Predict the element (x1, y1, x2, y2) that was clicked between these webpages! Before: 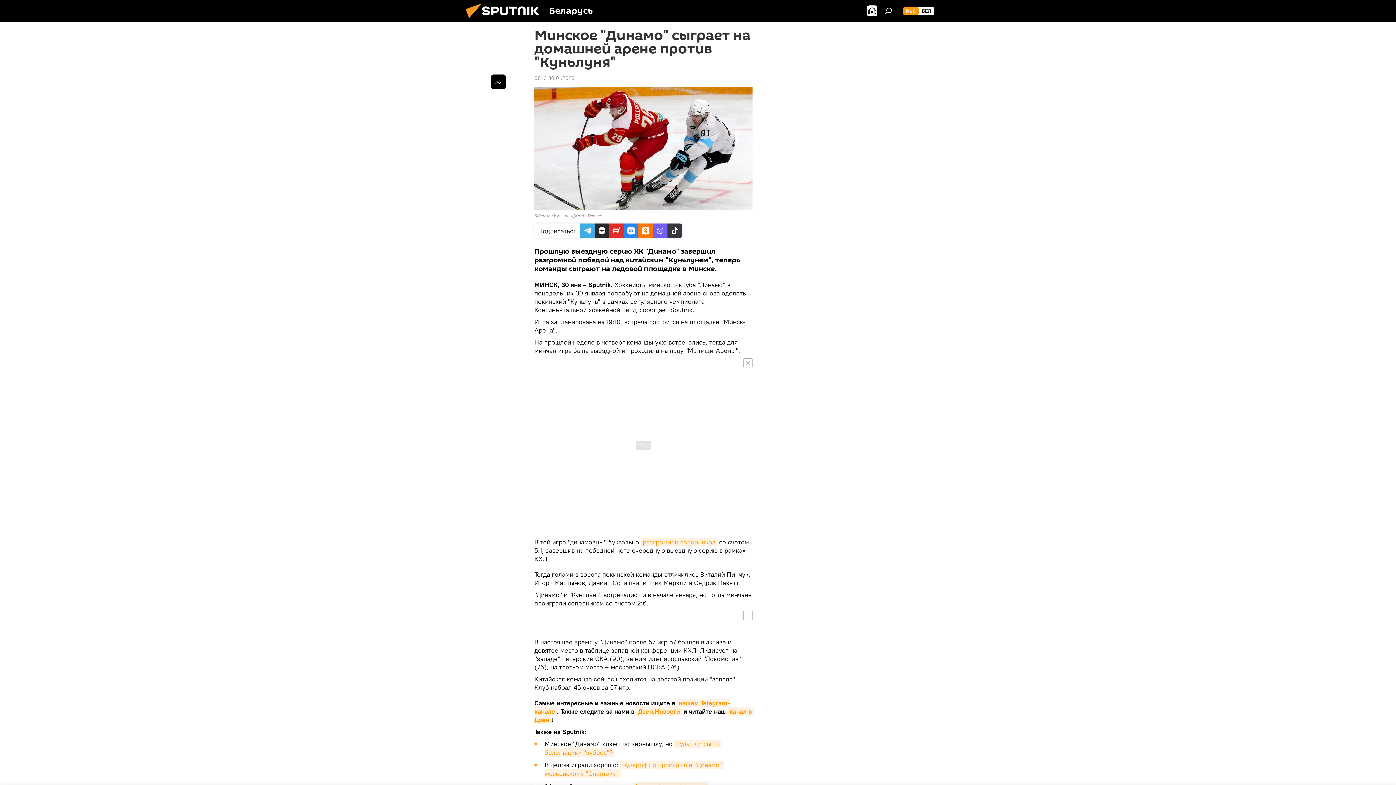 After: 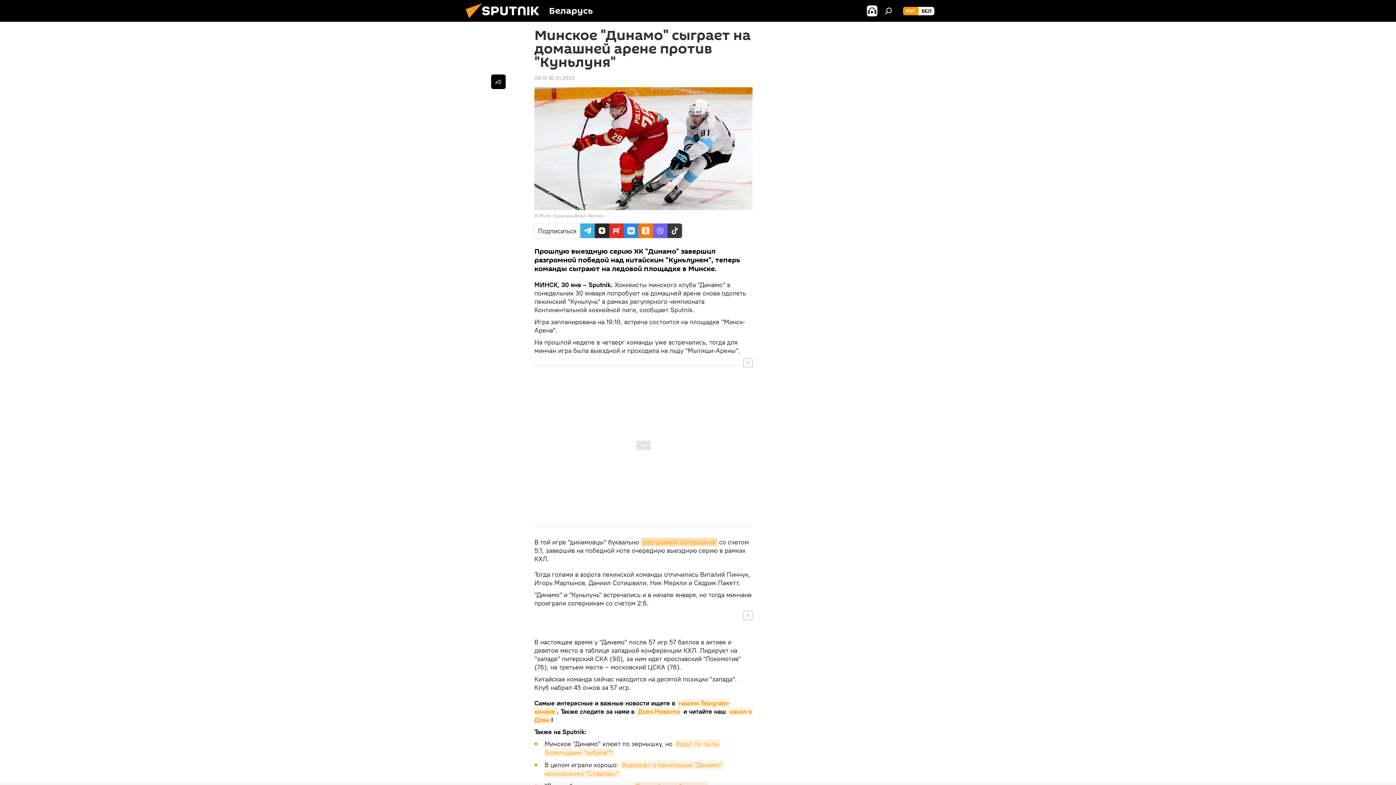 Action: label: разгромили соперников bbox: (641, 538, 717, 546)